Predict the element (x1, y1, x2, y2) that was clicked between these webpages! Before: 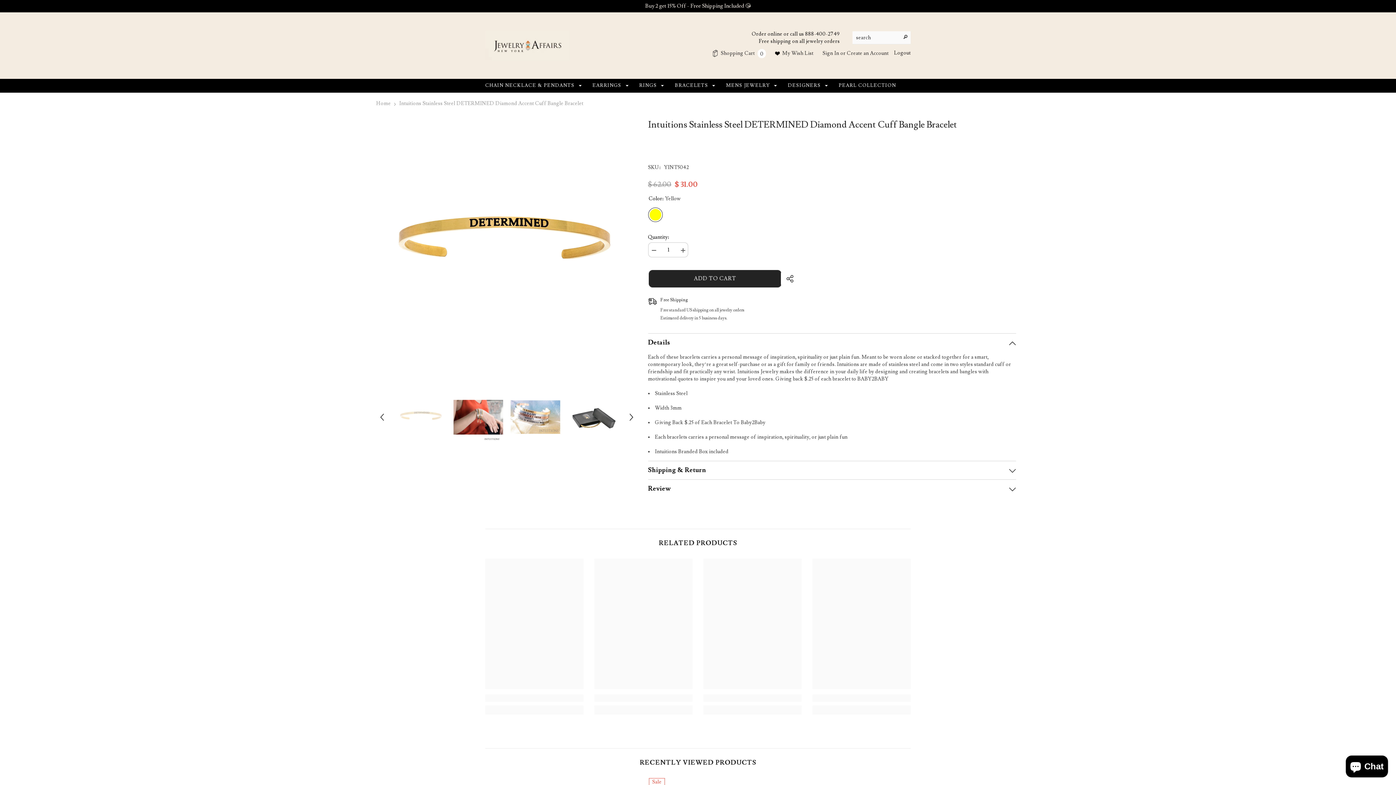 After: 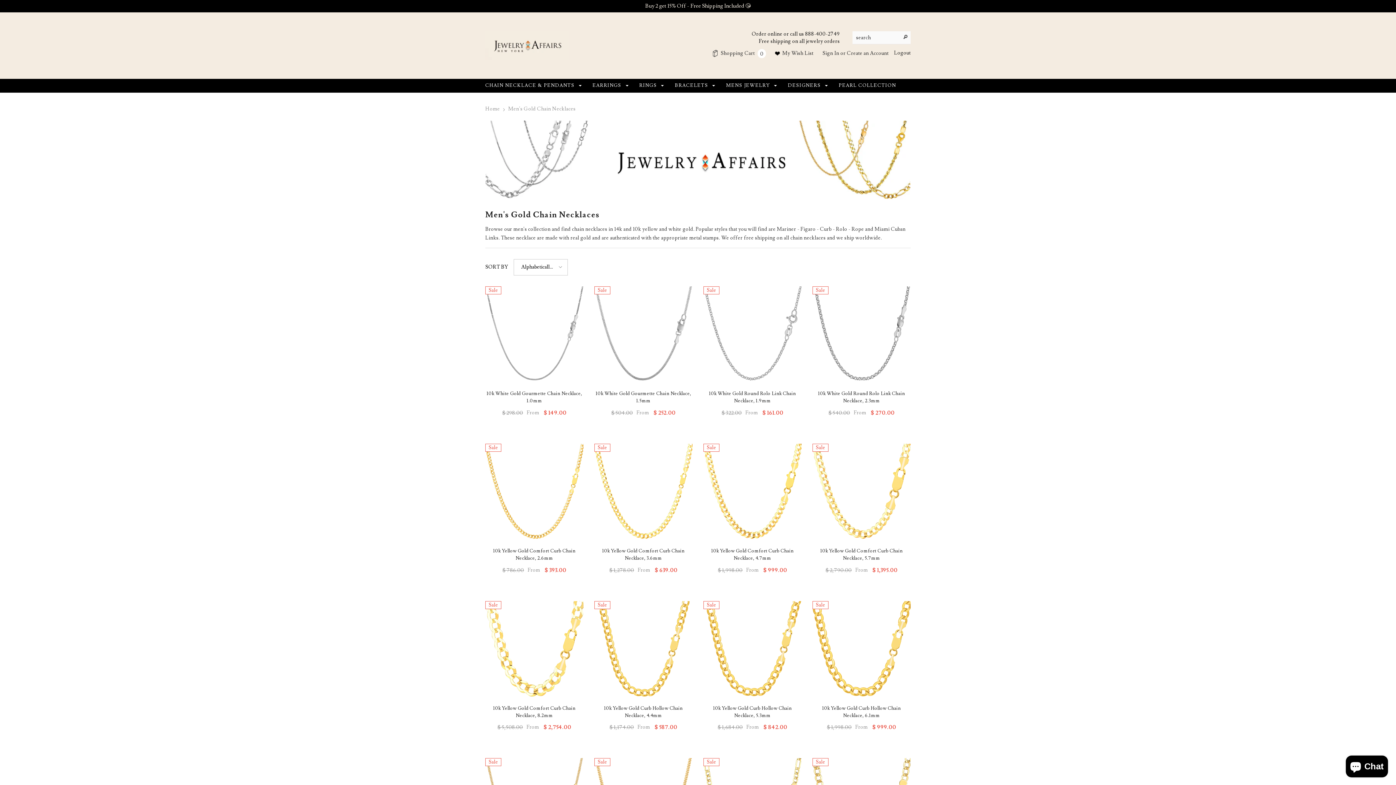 Action: bbox: (720, 83, 782, 92) label: MENS JEWELRY 